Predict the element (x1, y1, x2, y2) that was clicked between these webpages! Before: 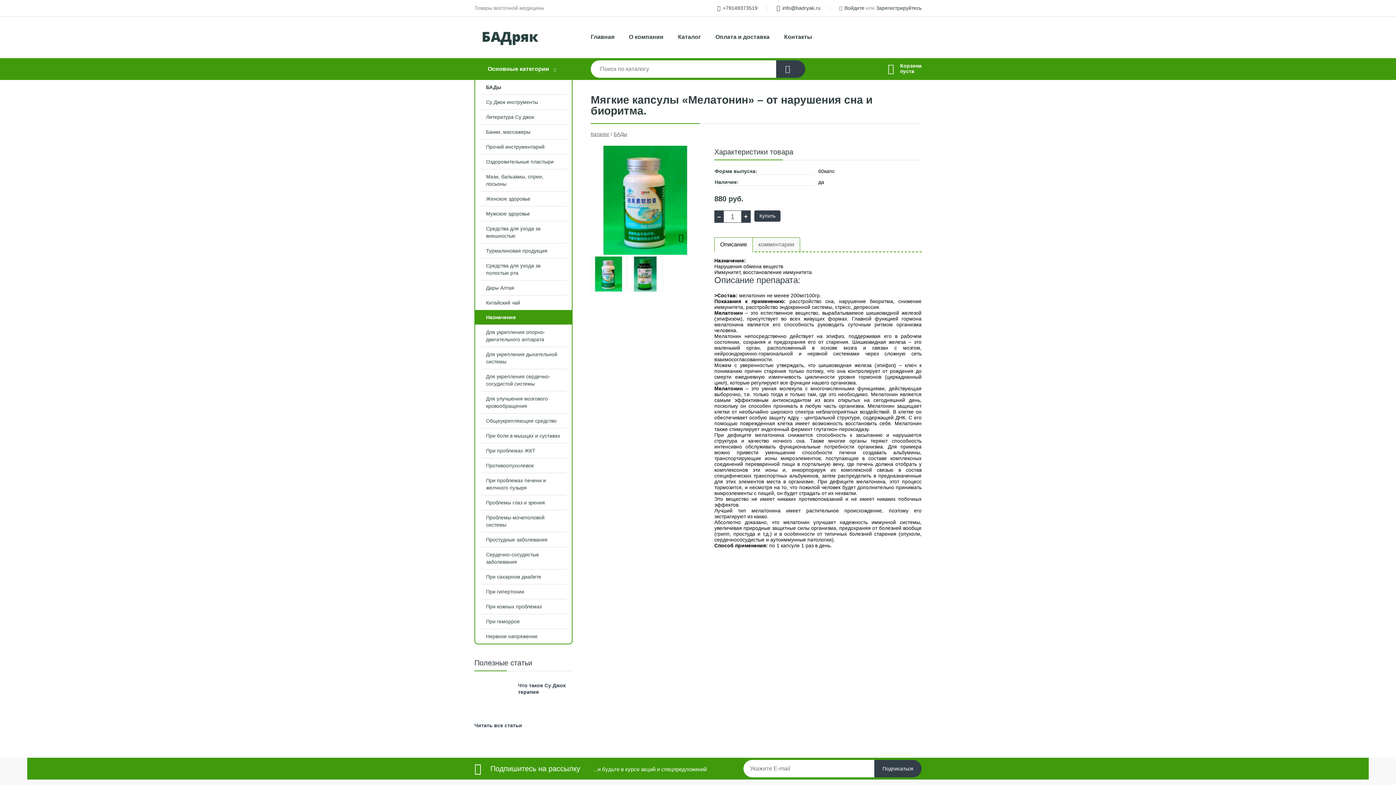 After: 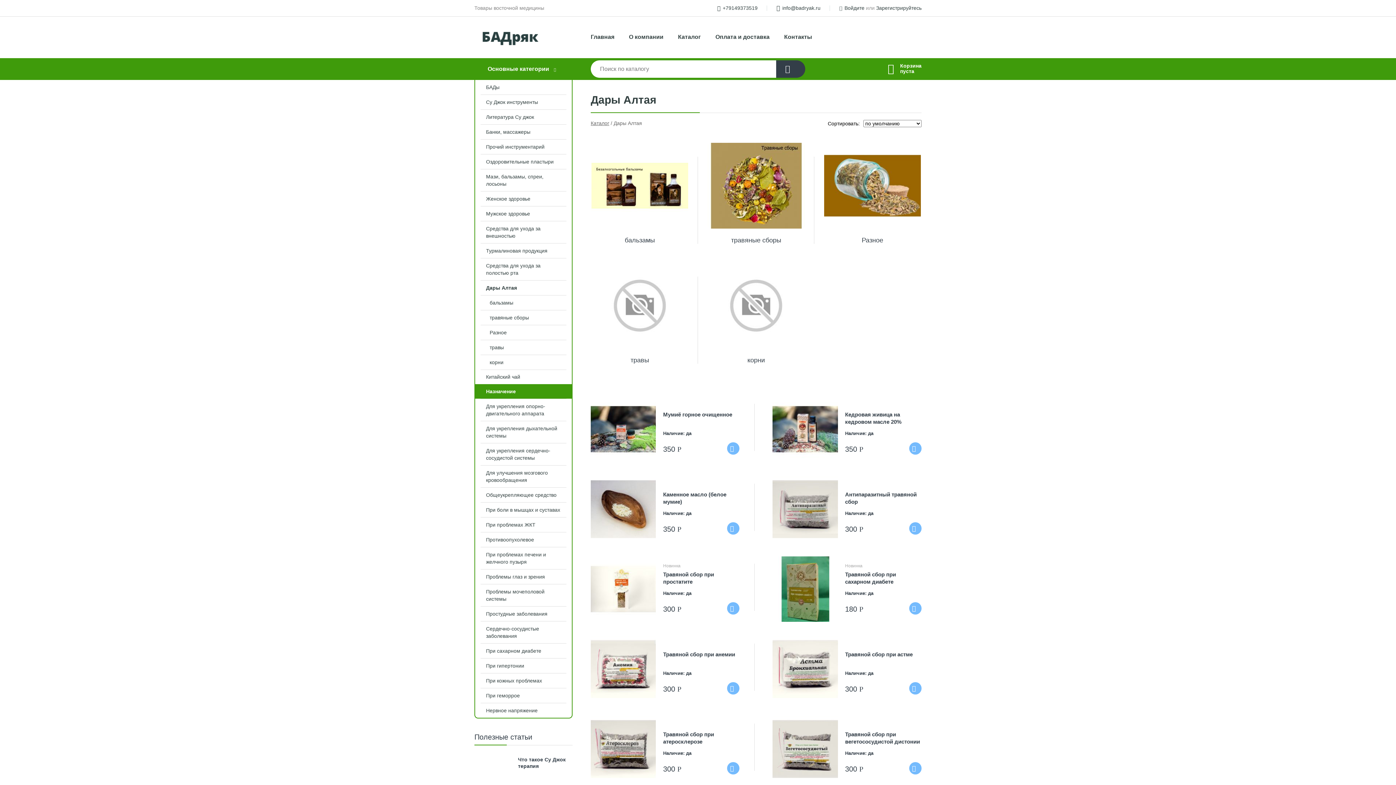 Action: bbox: (475, 280, 572, 295) label: Дары Алтая